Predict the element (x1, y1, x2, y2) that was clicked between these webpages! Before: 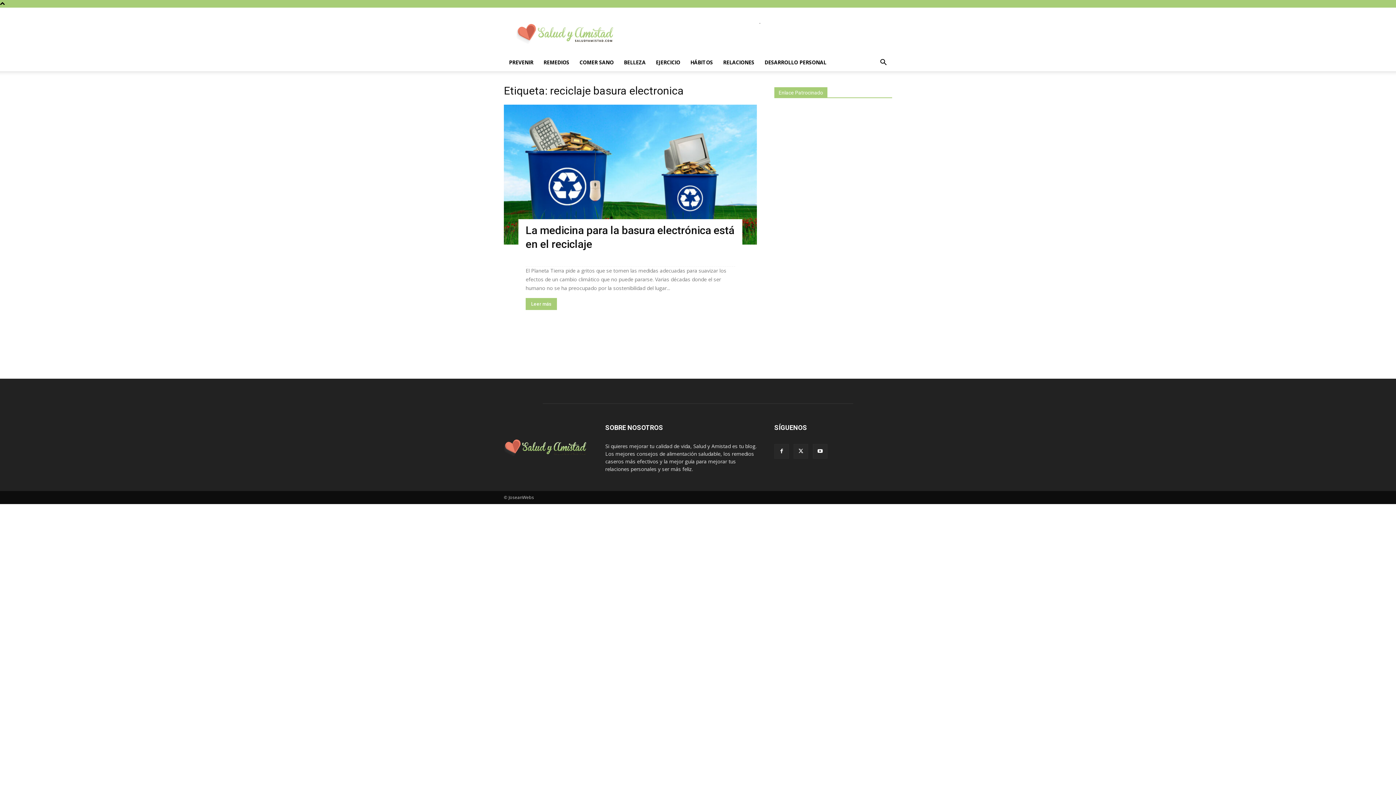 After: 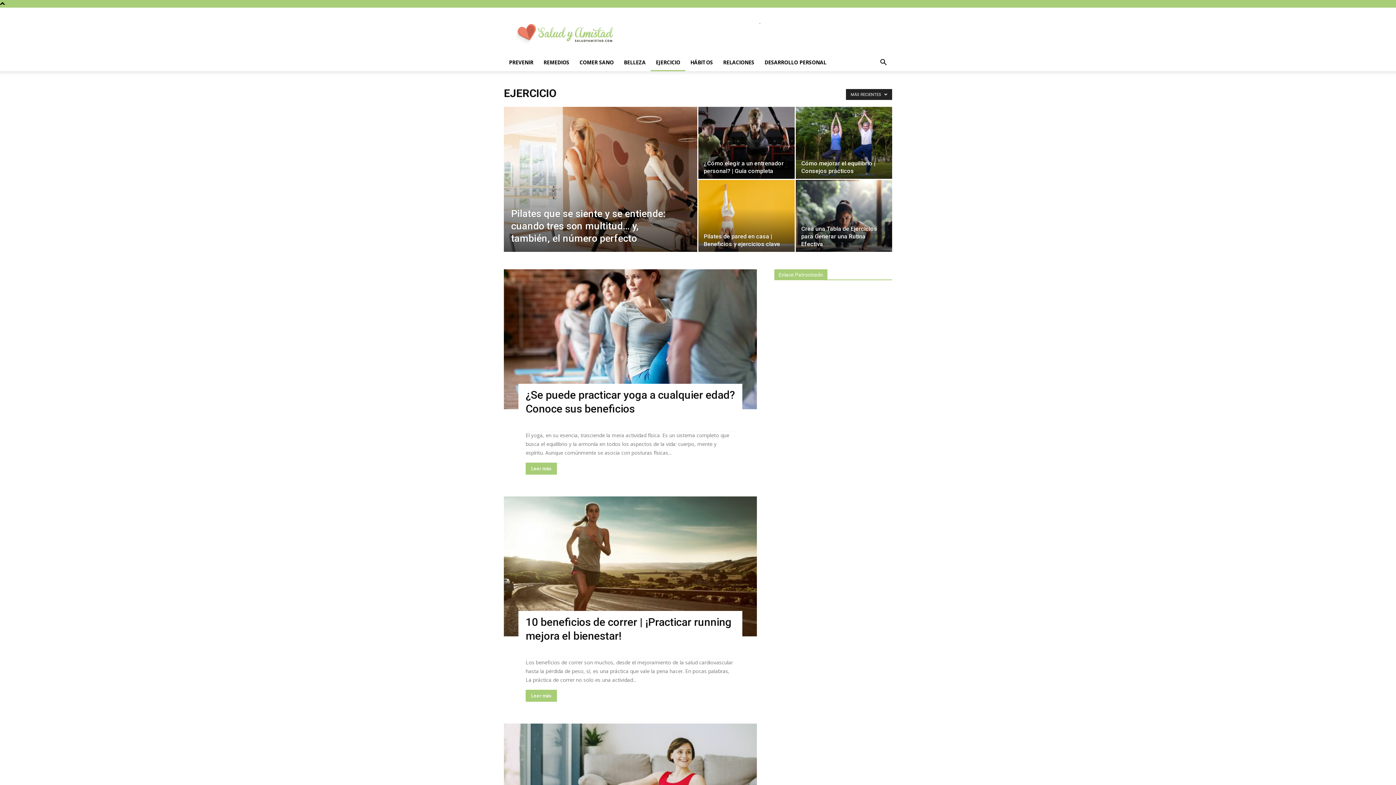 Action: label: EJERCICIO bbox: (650, 53, 685, 71)